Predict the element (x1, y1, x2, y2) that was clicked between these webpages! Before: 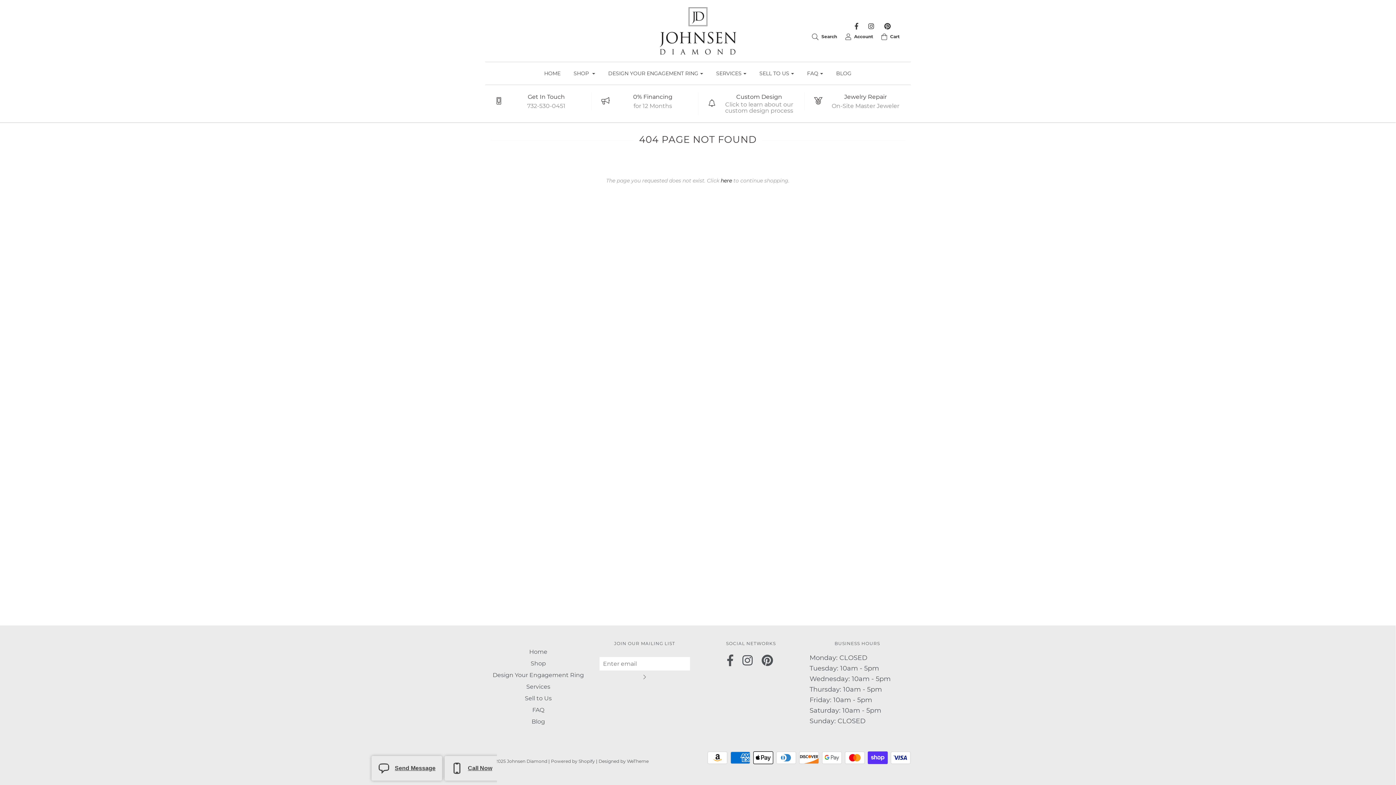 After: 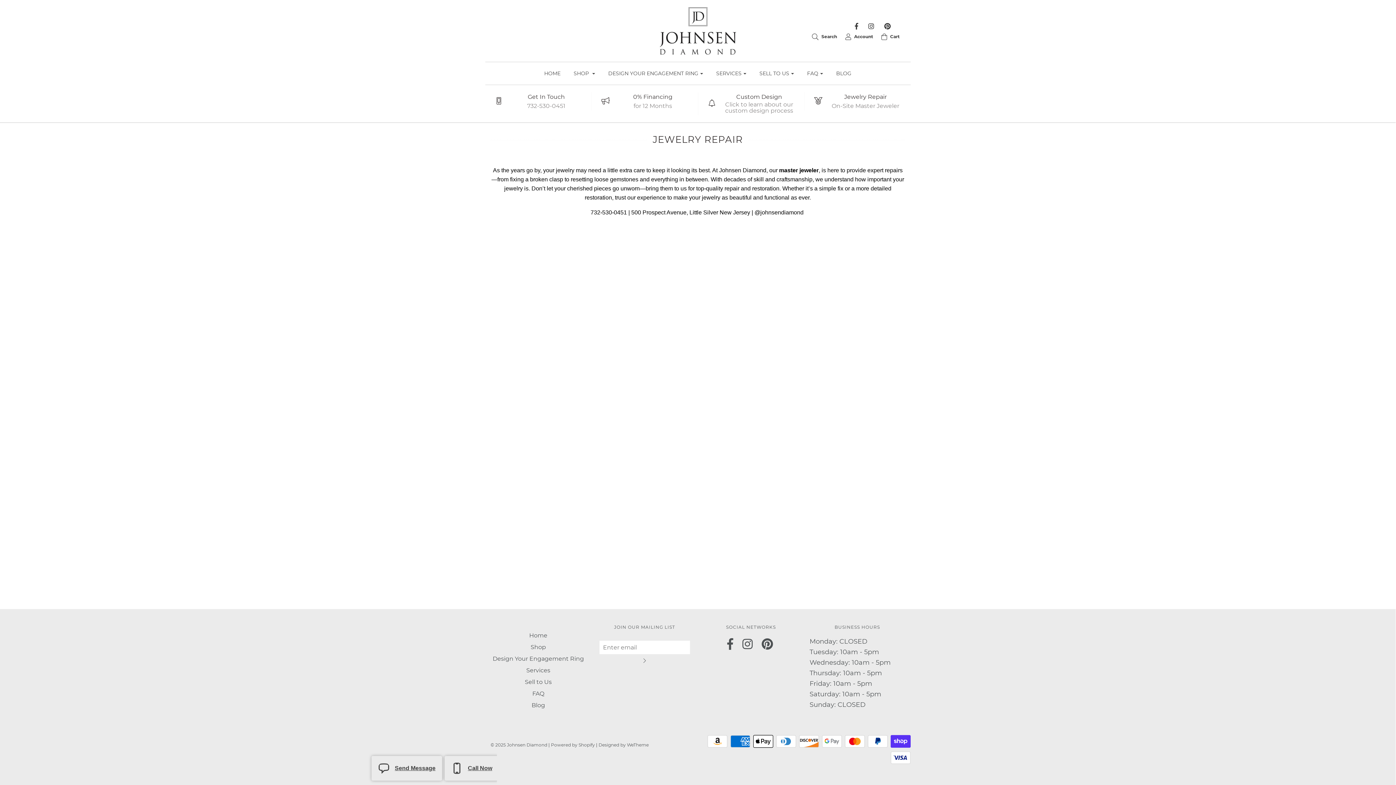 Action: bbox: (827, 92, 904, 101) label: Jewelry Repair